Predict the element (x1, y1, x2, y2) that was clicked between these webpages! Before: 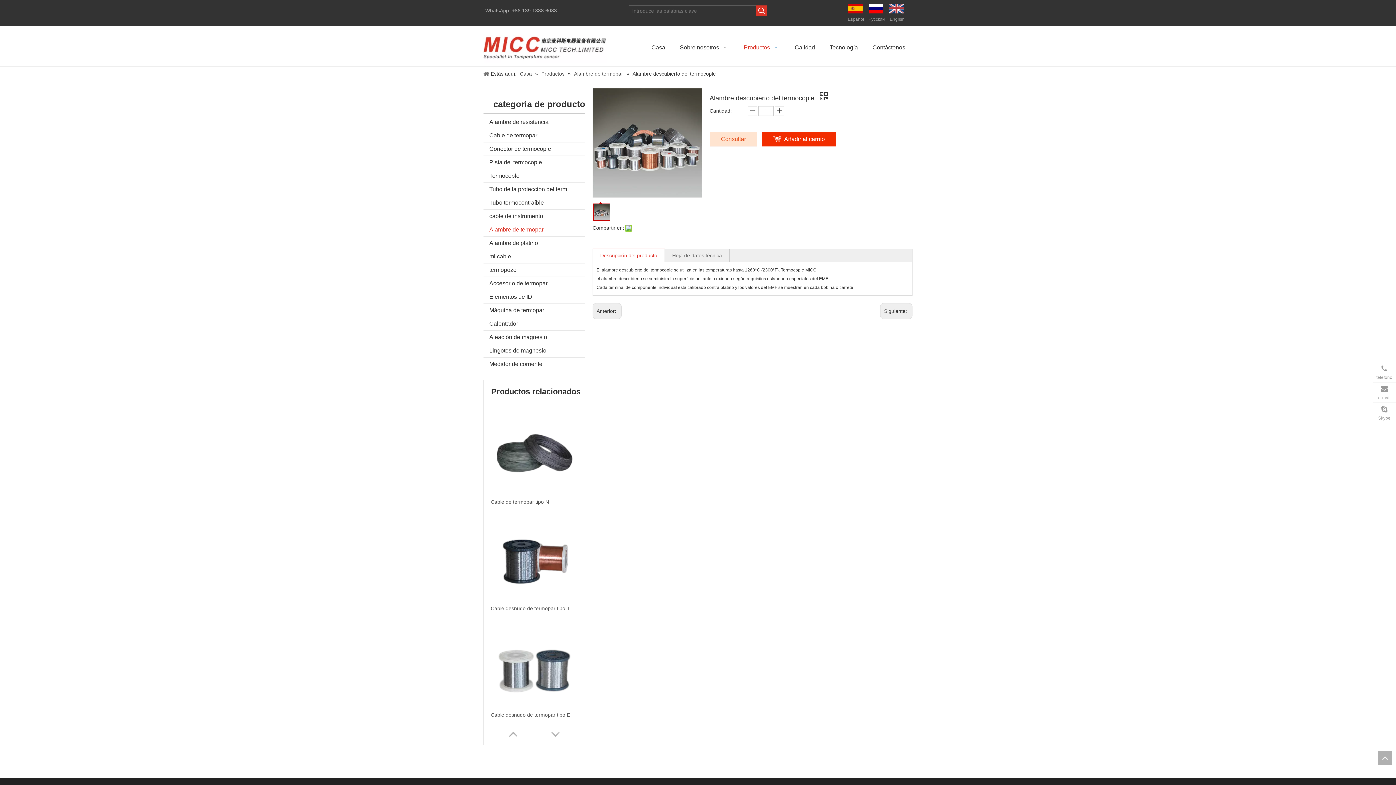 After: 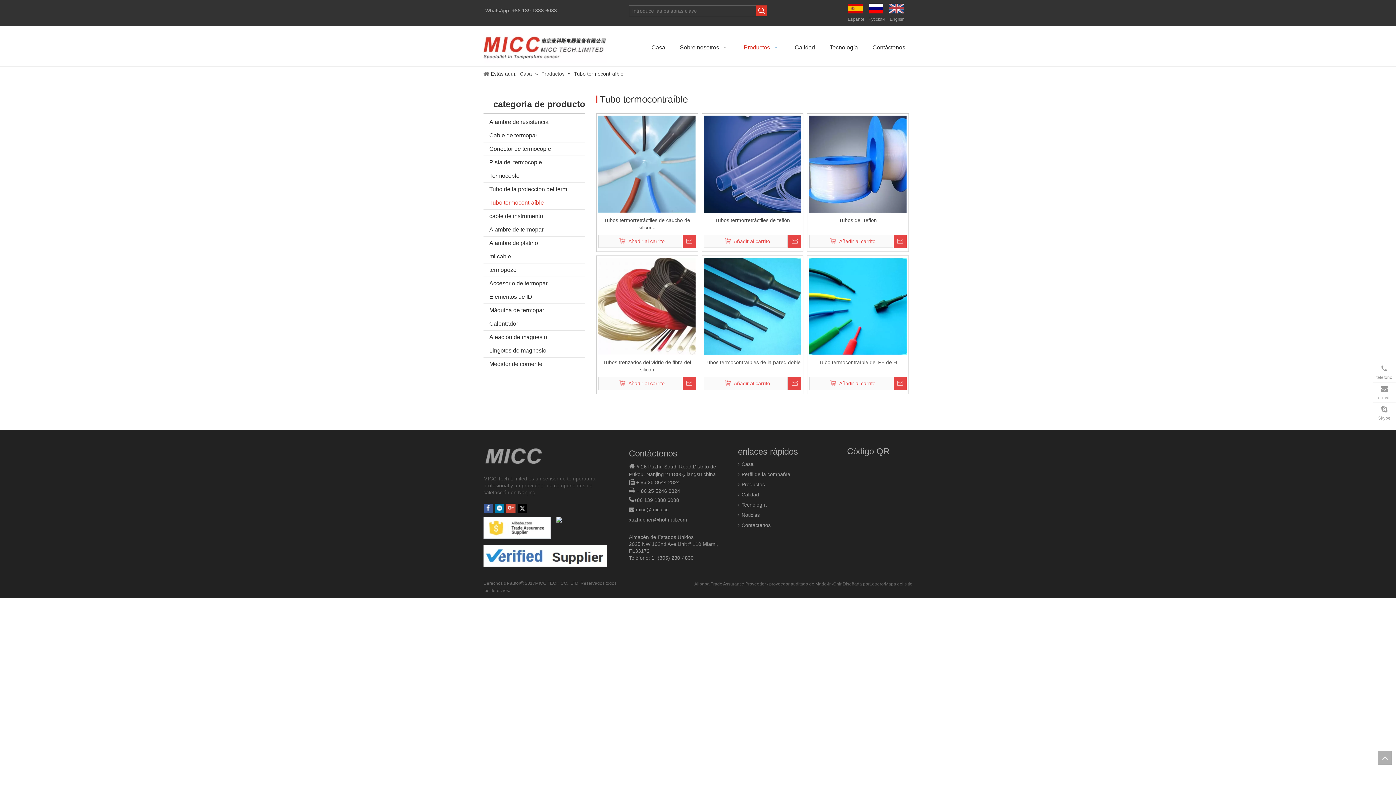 Action: label: Tubo termocontraíble bbox: (483, 196, 585, 209)